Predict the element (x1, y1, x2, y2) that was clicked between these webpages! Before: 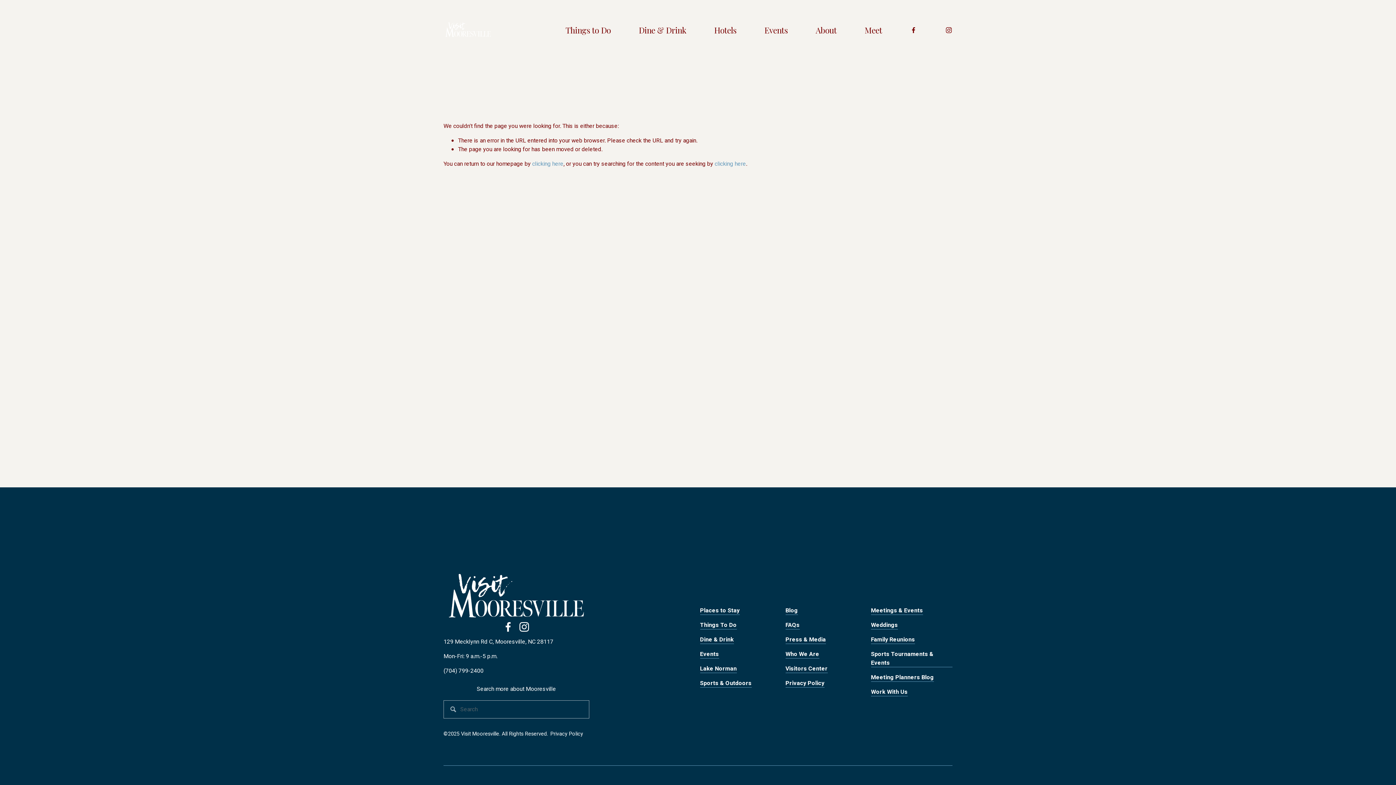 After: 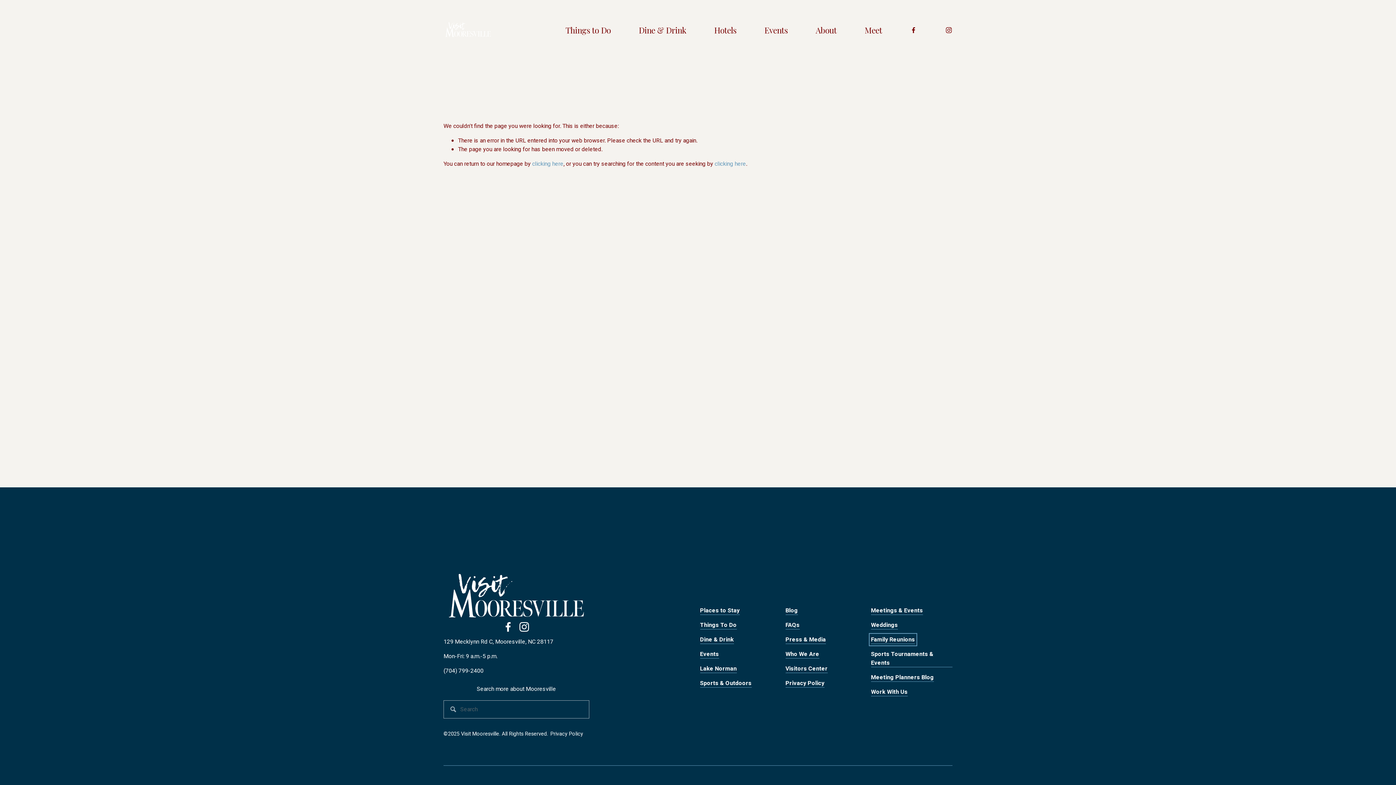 Action: bbox: (871, 635, 915, 644) label: Family Reunions